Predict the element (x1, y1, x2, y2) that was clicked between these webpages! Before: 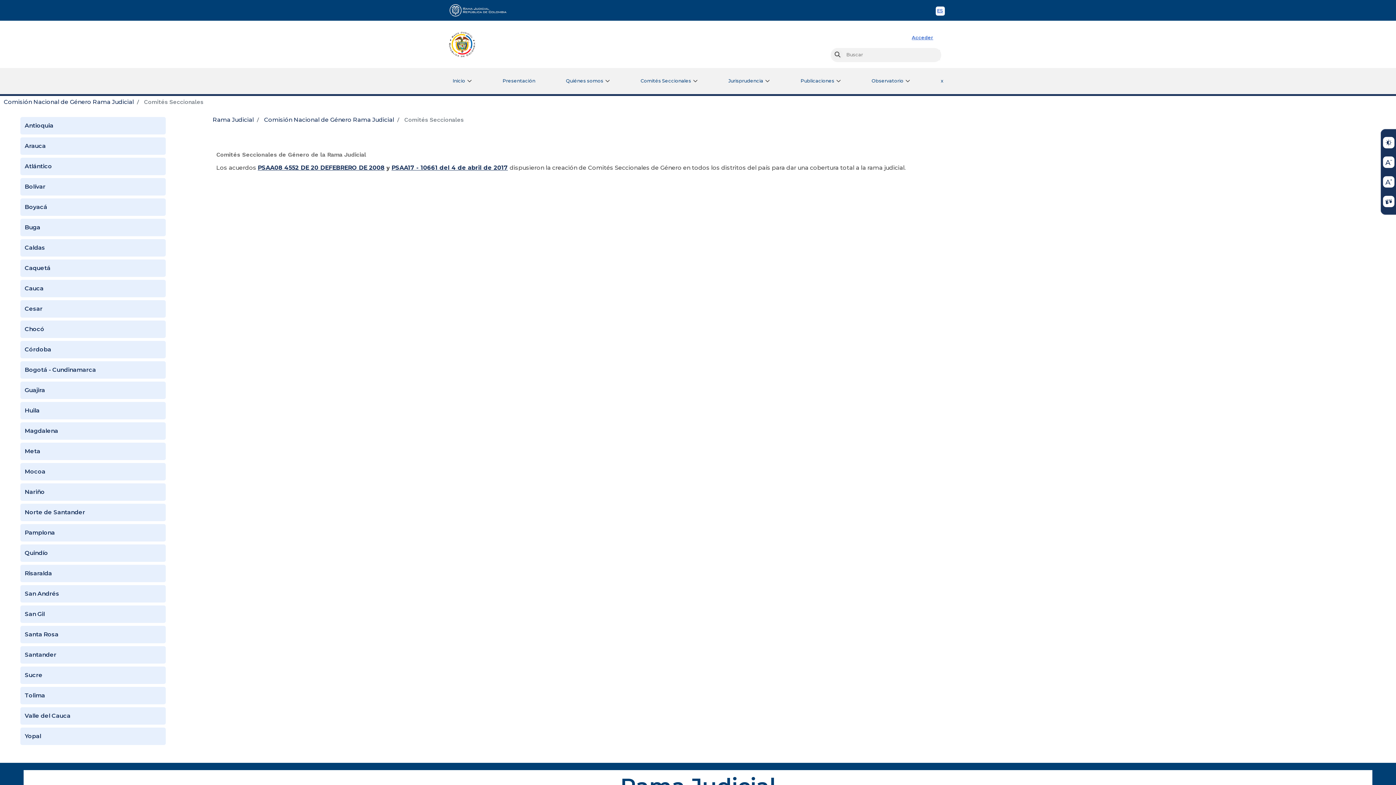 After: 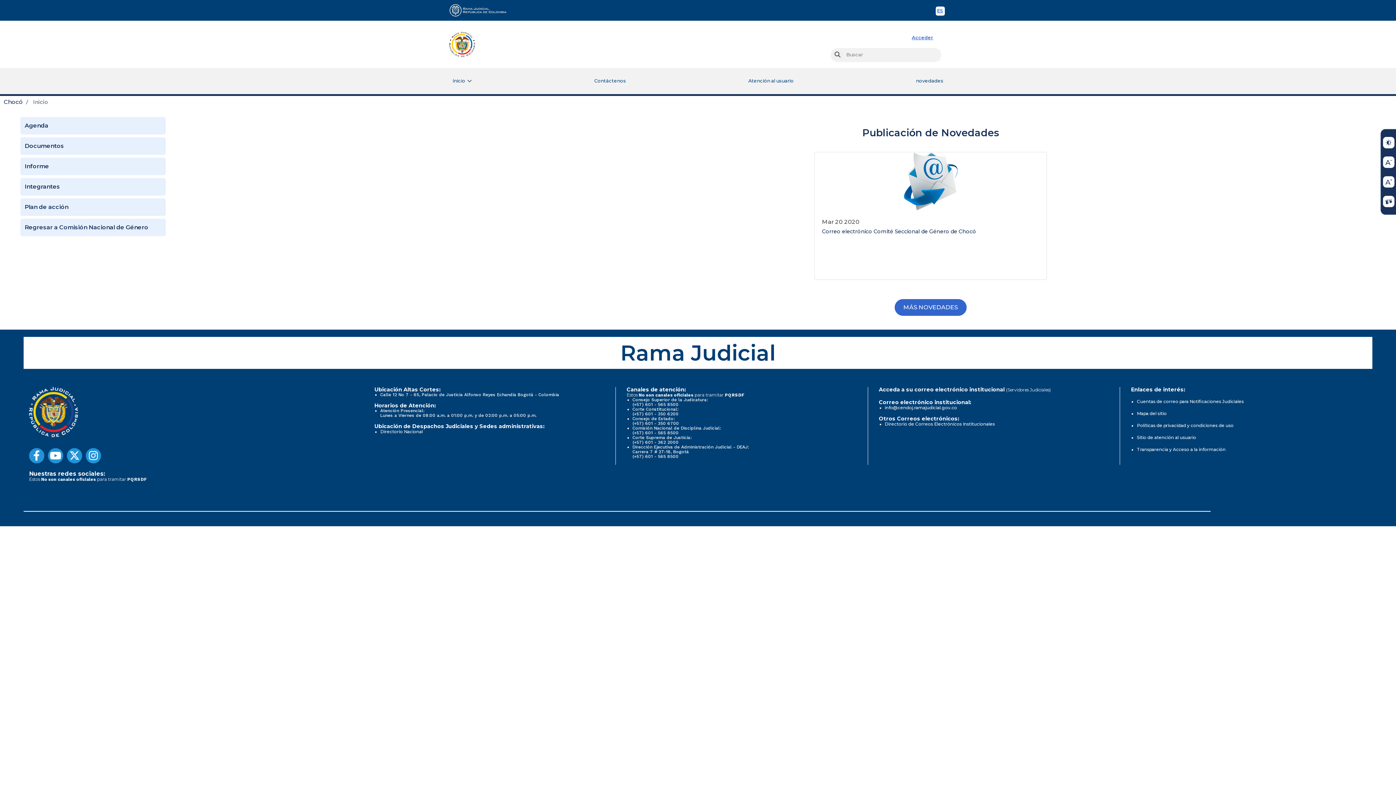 Action: label: Chocó bbox: (20, 320, 165, 338)